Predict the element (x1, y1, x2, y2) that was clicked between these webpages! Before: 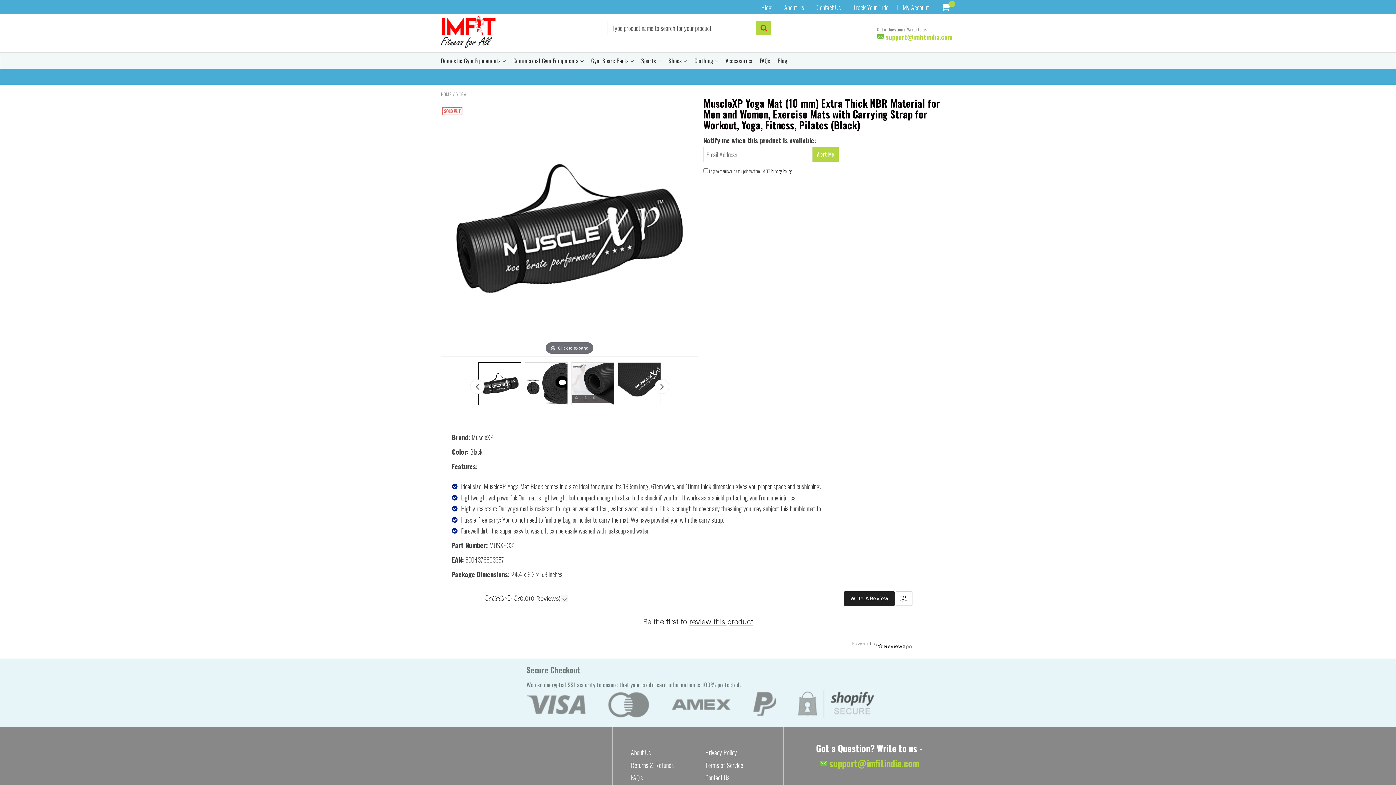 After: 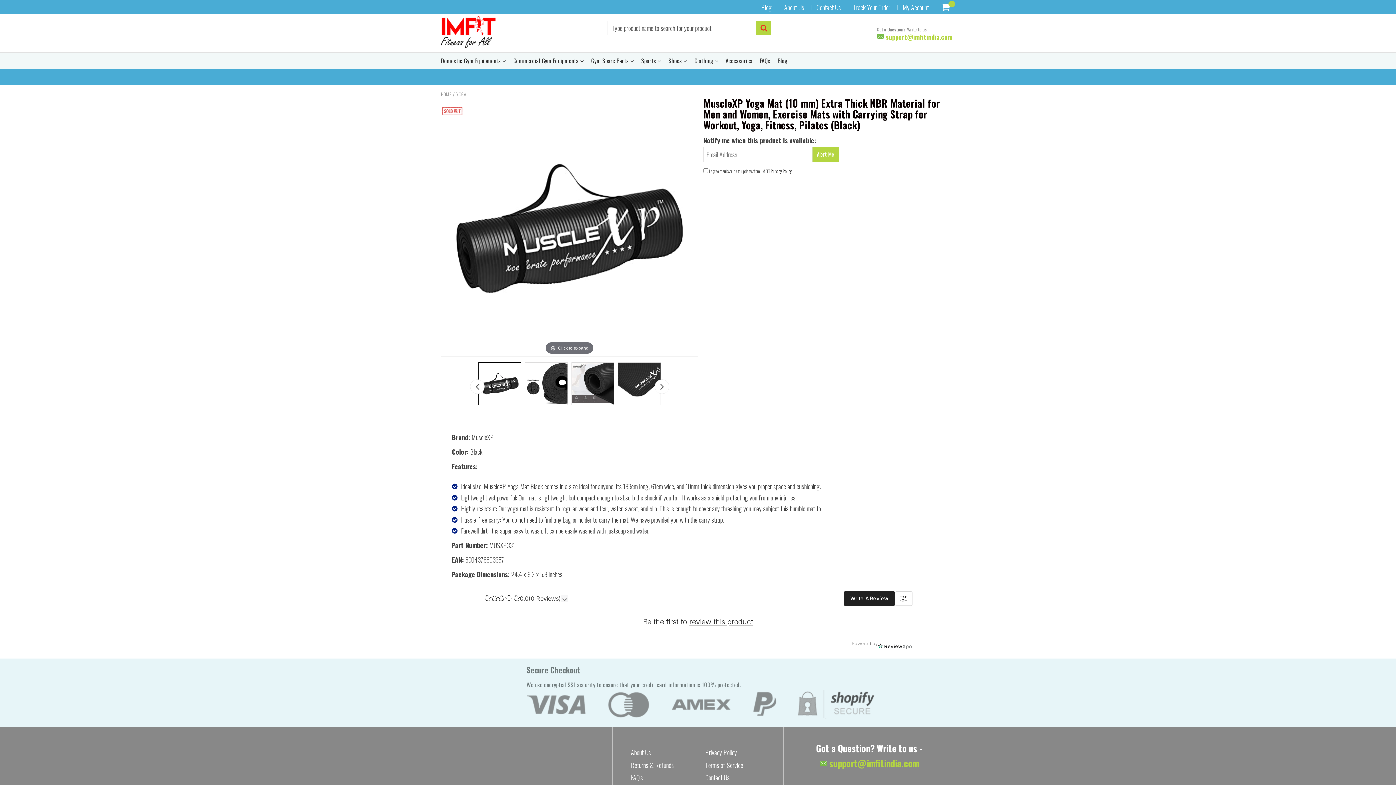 Action: label:  support@imfitindia.com bbox: (819, 756, 919, 770)